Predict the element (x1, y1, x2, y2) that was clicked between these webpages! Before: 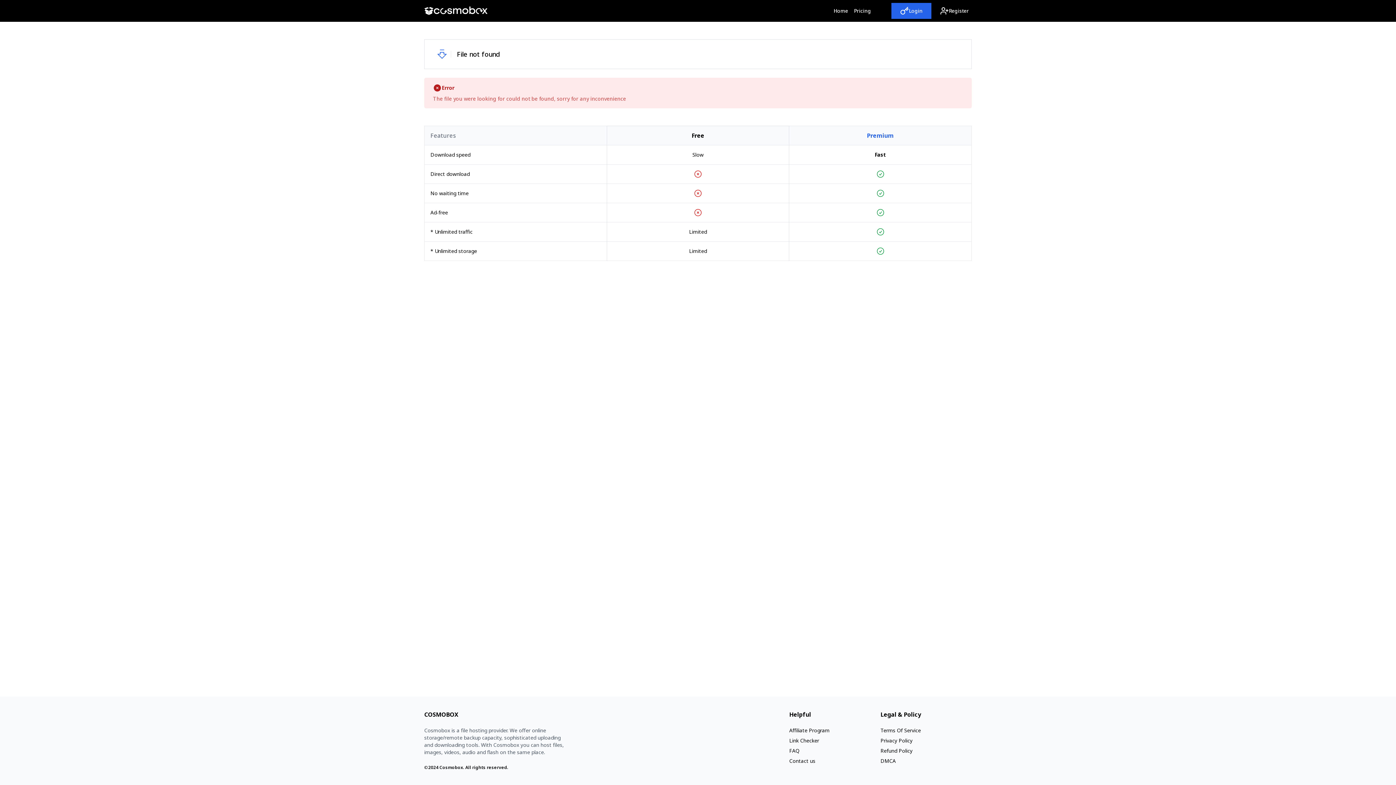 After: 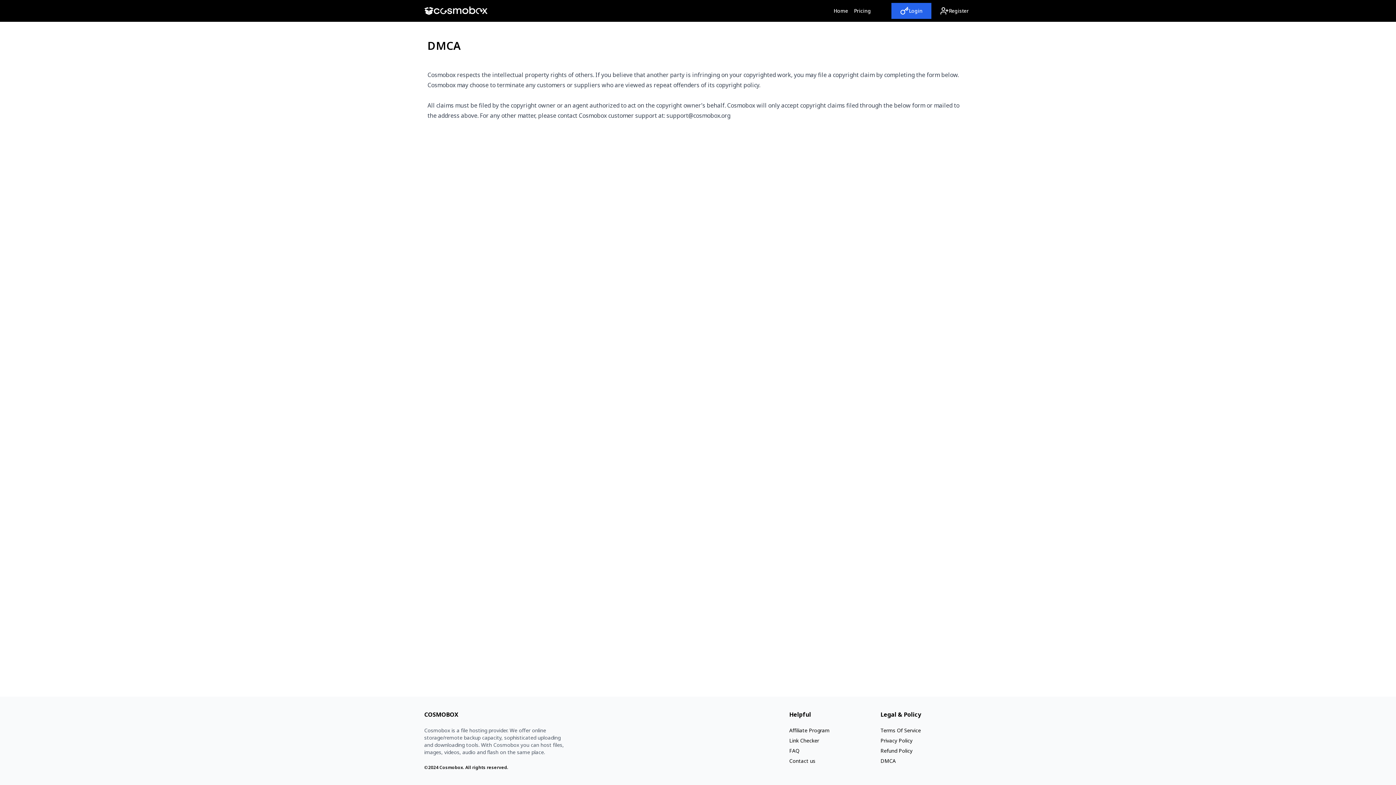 Action: bbox: (880, 757, 896, 764) label: DMCA